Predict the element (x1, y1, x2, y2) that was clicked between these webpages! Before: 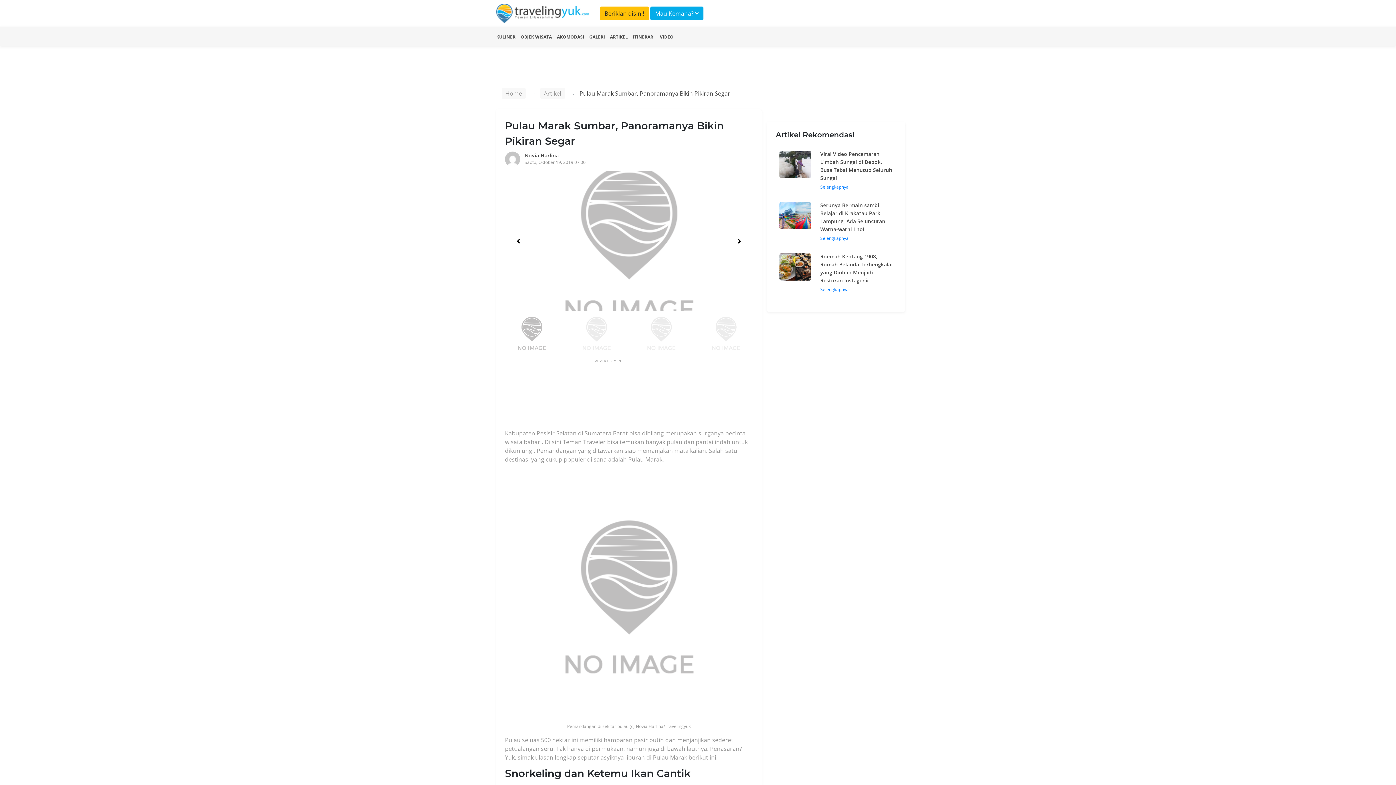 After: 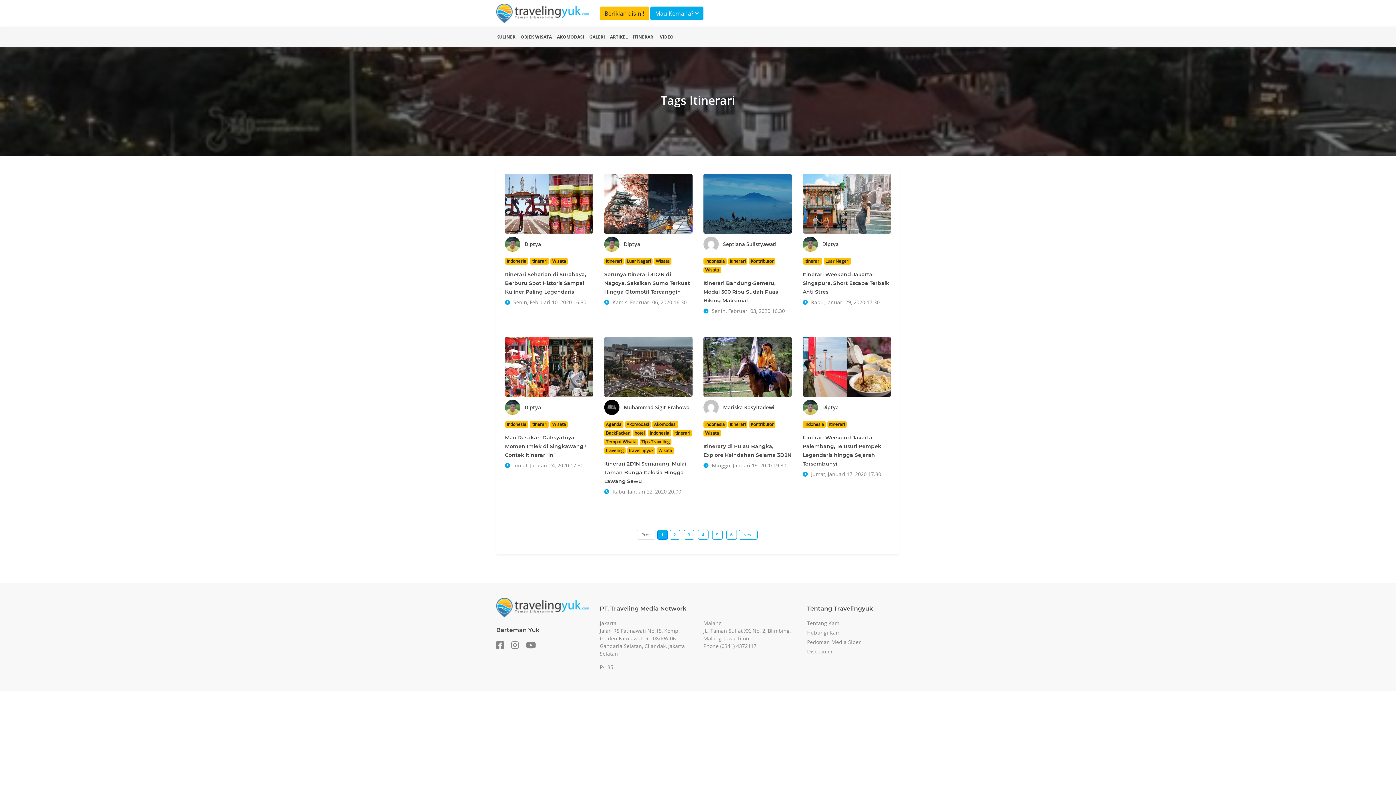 Action: bbox: (633, 33, 654, 40) label: ITINERARI